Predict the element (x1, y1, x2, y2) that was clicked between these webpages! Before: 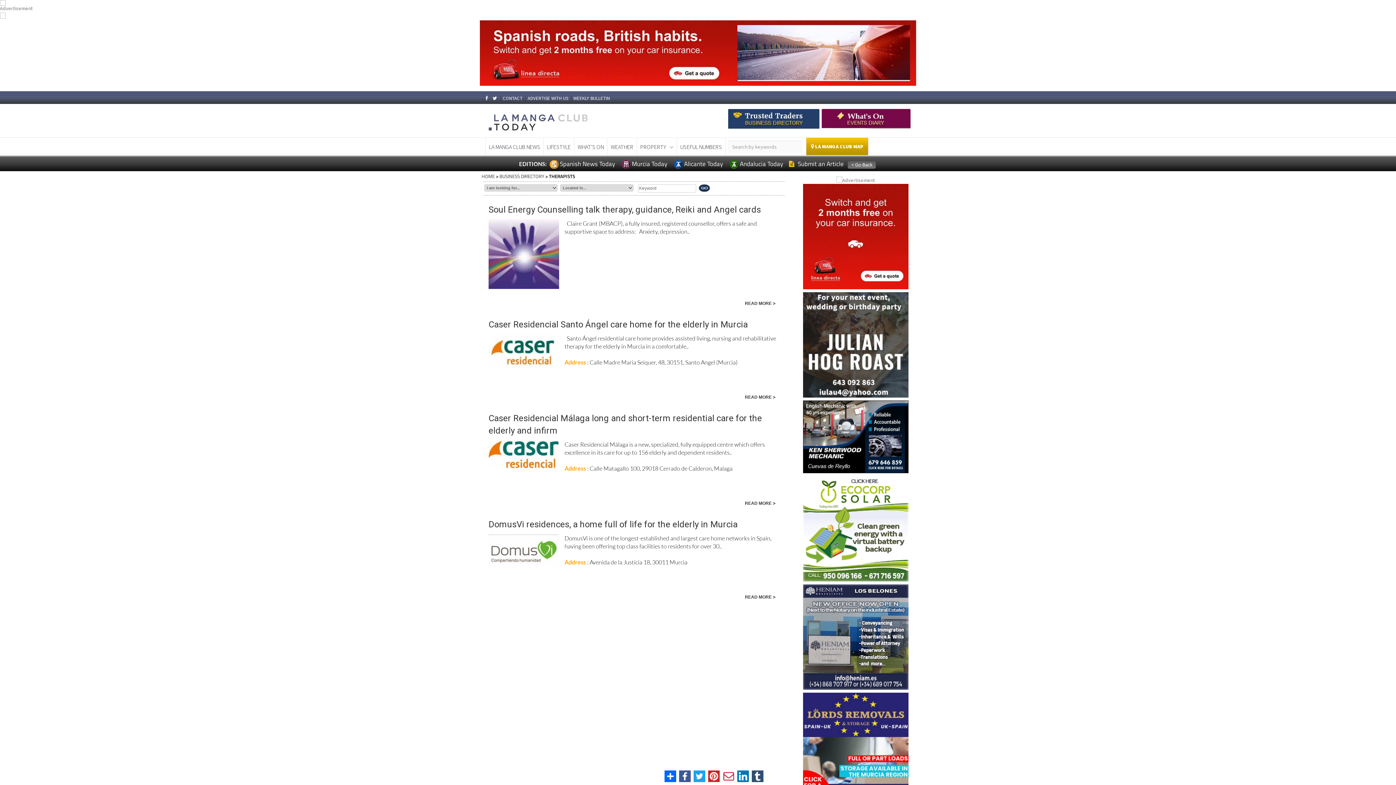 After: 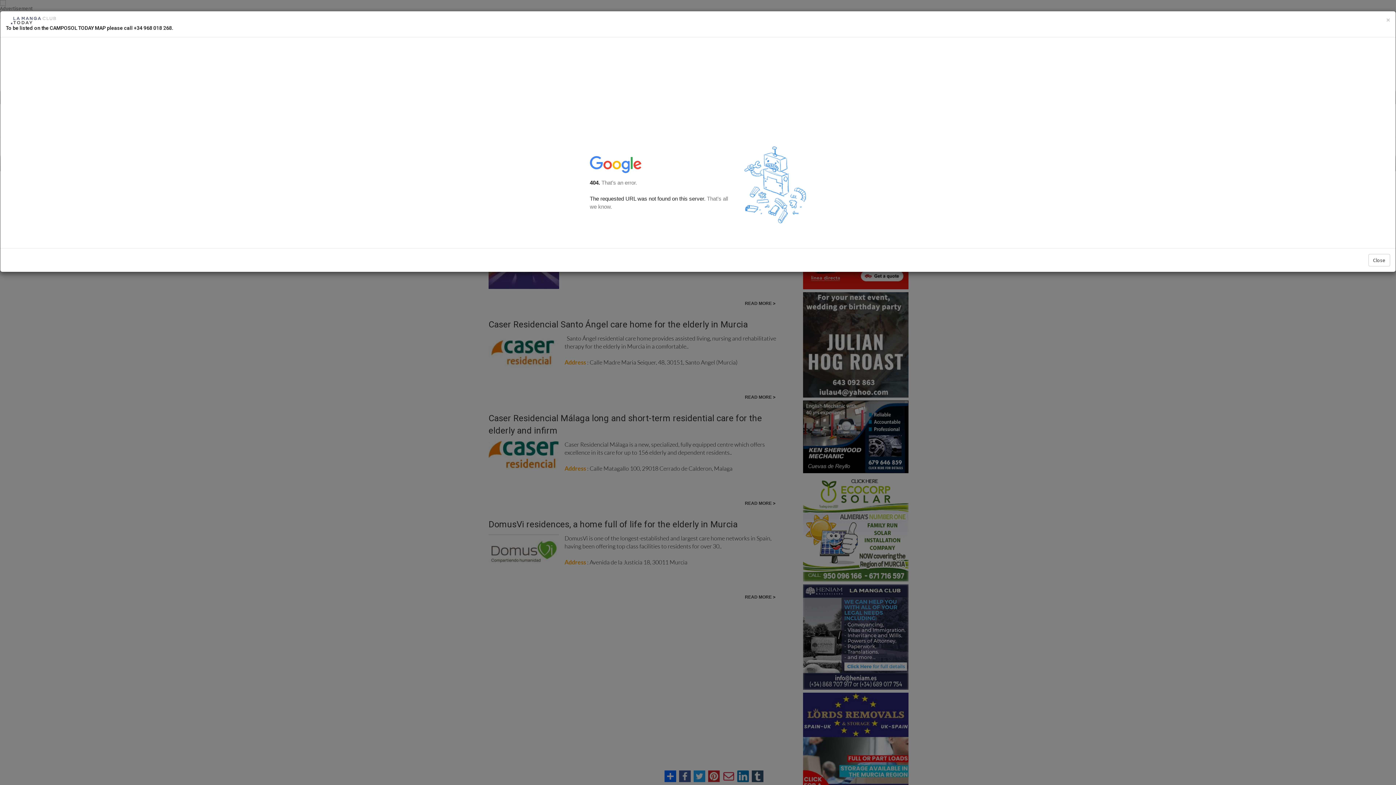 Action: label:  LA MANGA CLUB MAP bbox: (806, 137, 868, 155)